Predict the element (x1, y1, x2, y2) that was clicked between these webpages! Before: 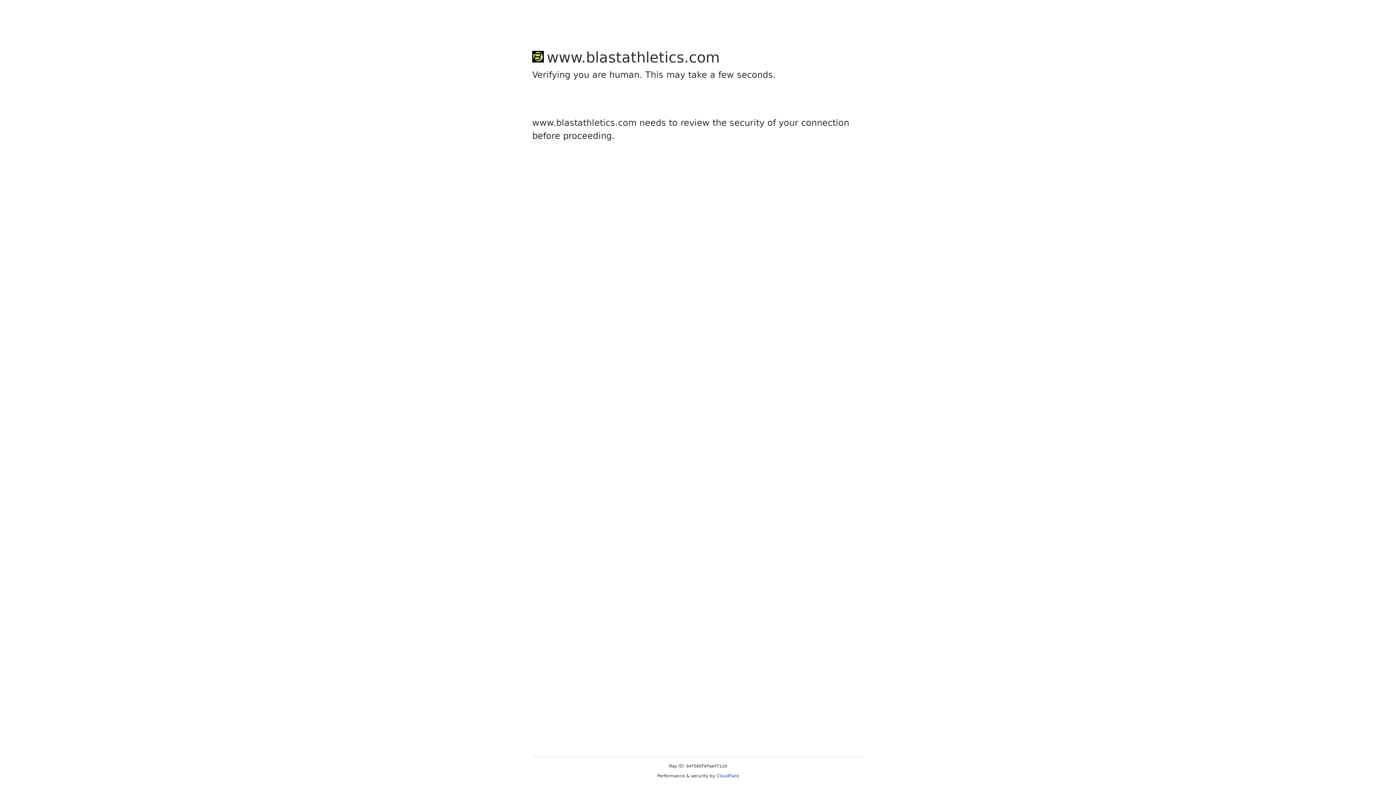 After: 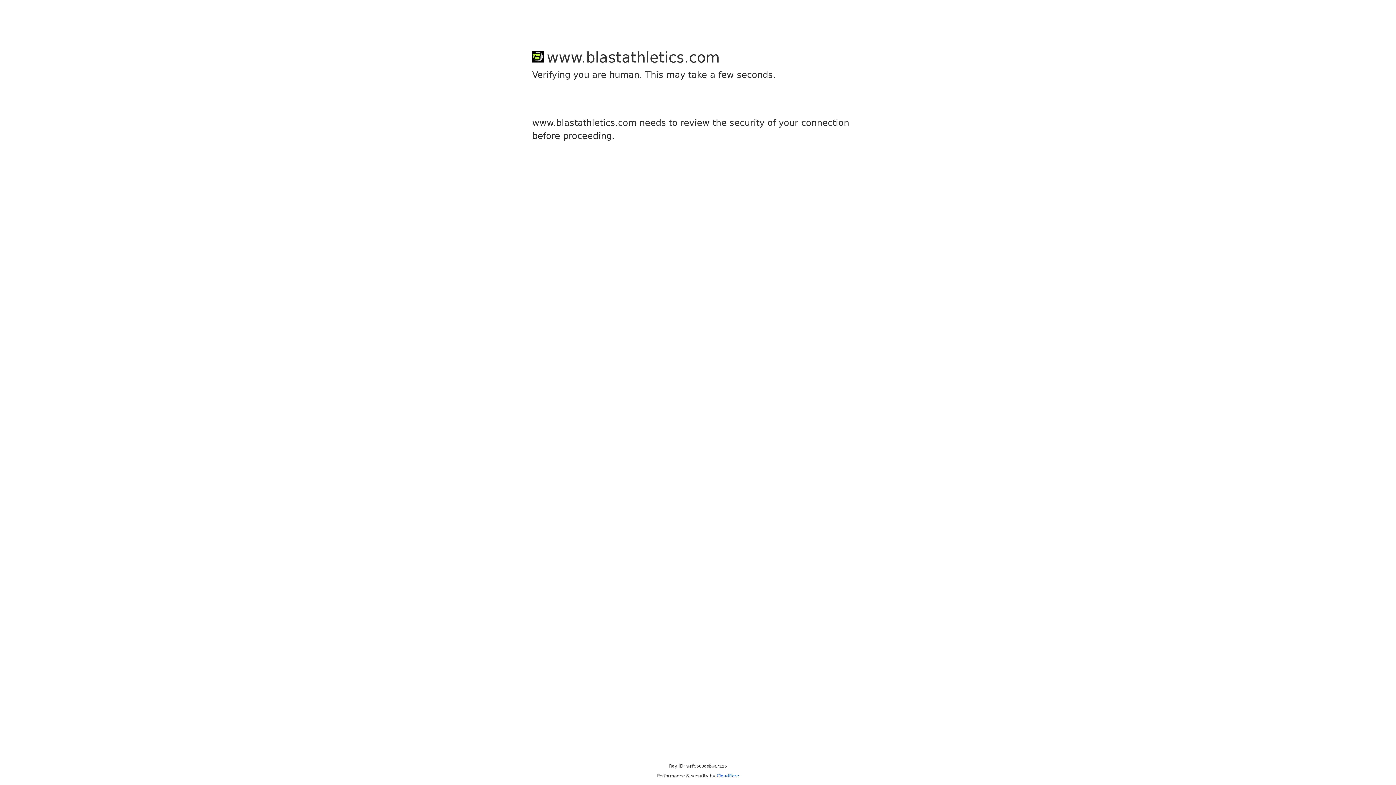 Action: bbox: (716, 773, 739, 778) label: Cloudflare